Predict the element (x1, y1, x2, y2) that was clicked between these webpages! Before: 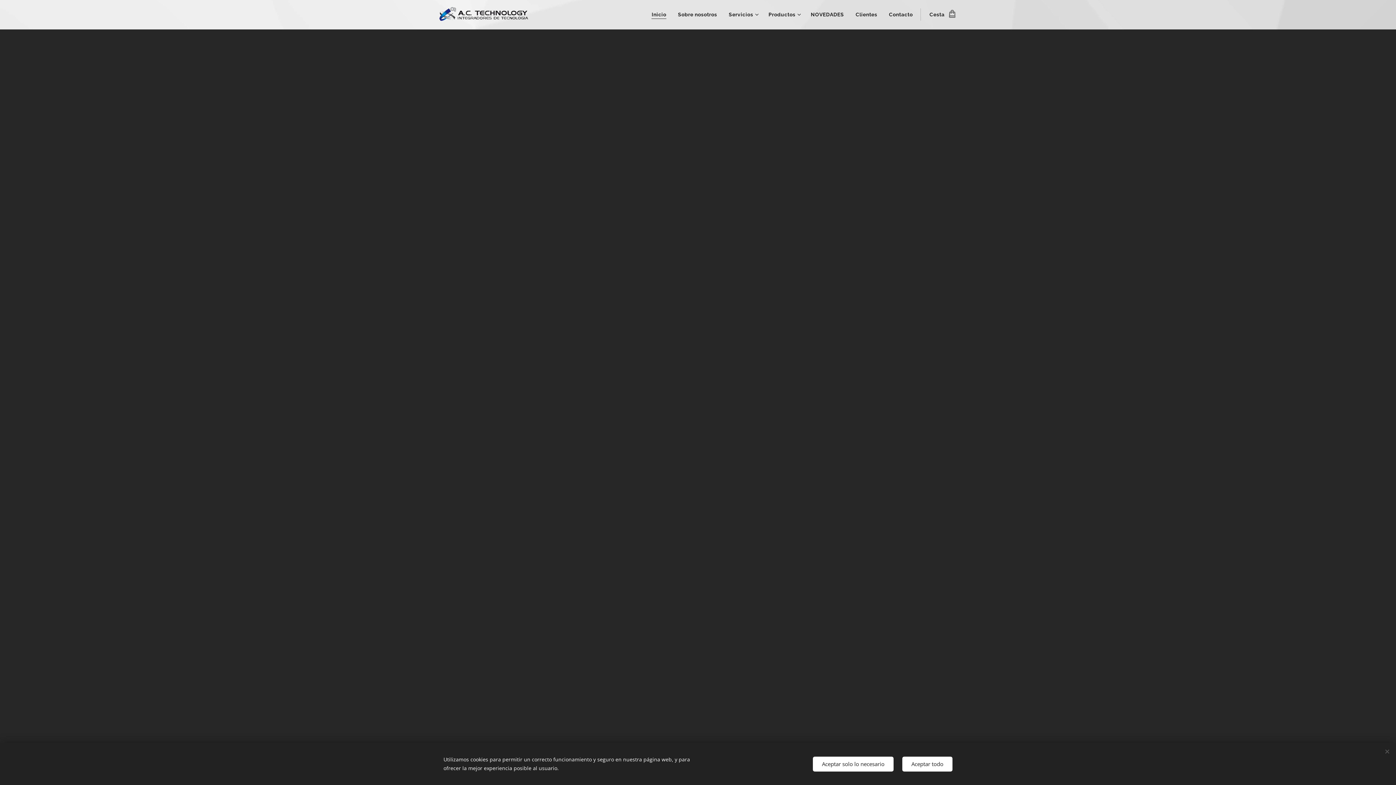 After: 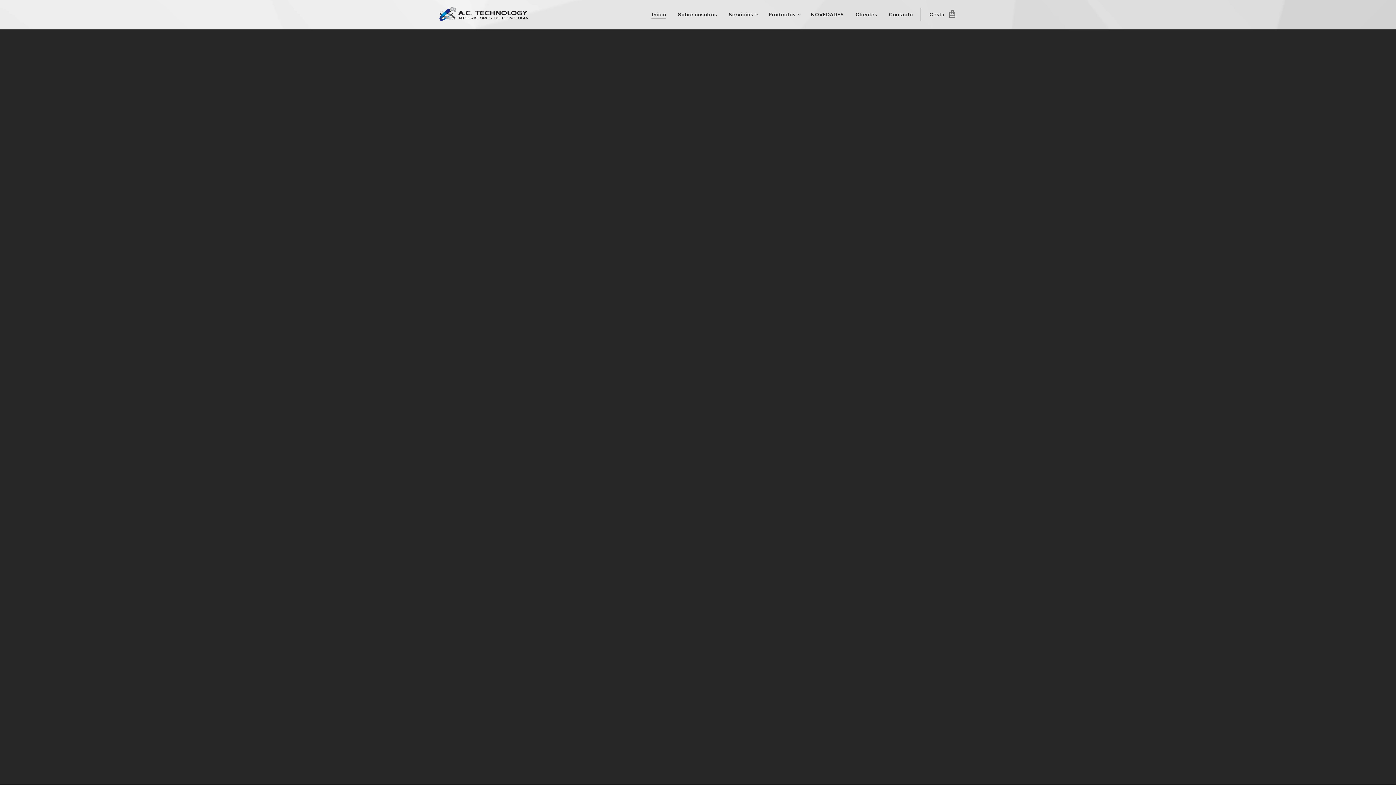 Action: bbox: (902, 756, 952, 771) label: Aceptar todo